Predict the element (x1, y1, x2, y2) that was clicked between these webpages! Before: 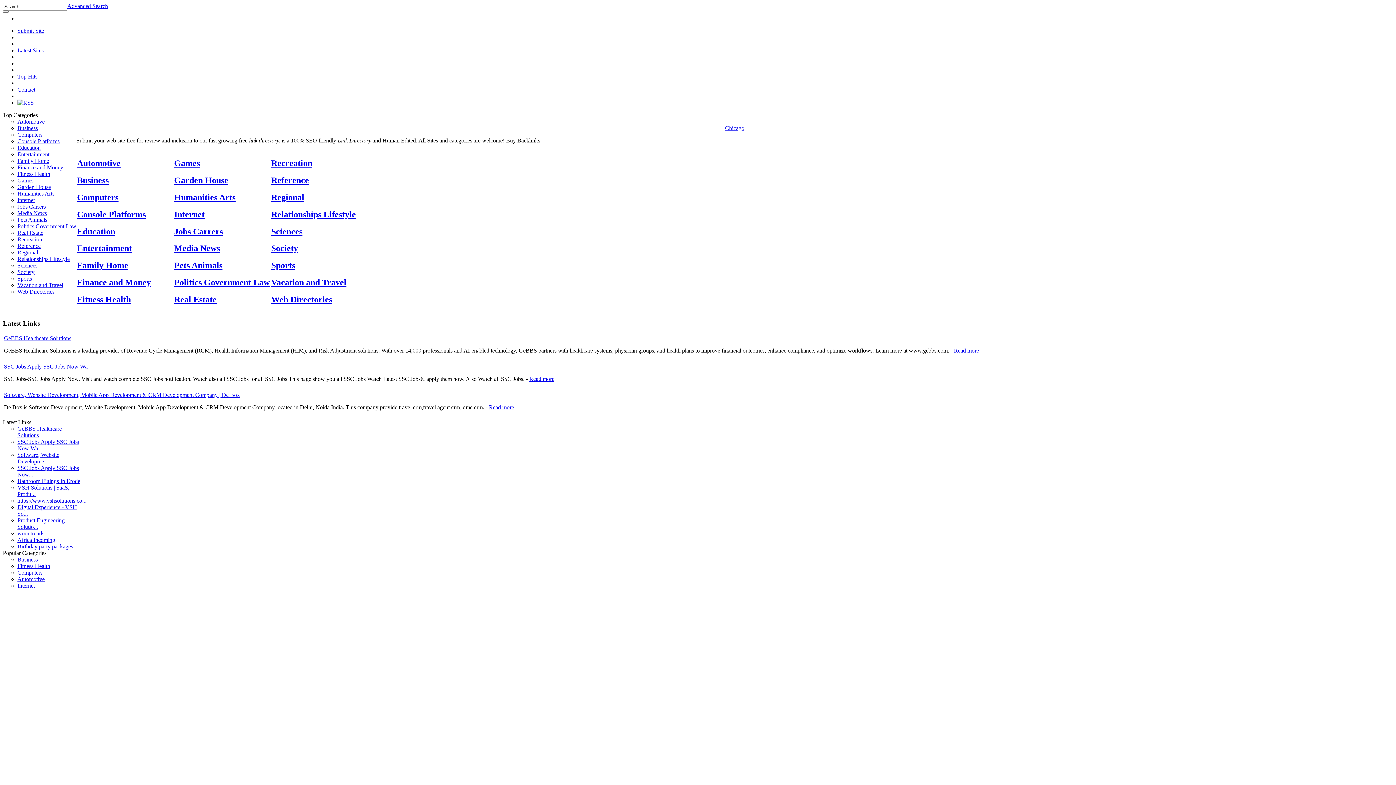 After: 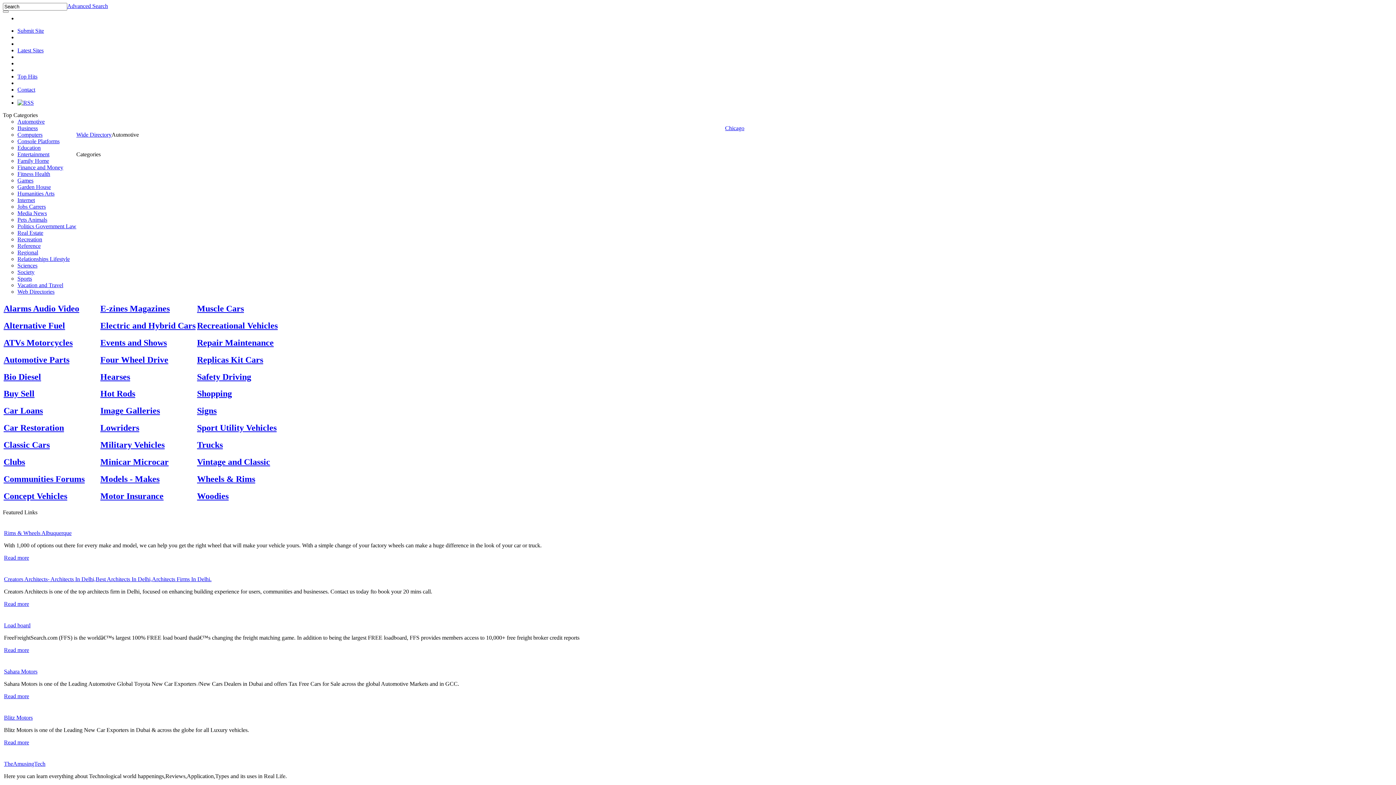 Action: label: Automotive bbox: (17, 118, 44, 124)